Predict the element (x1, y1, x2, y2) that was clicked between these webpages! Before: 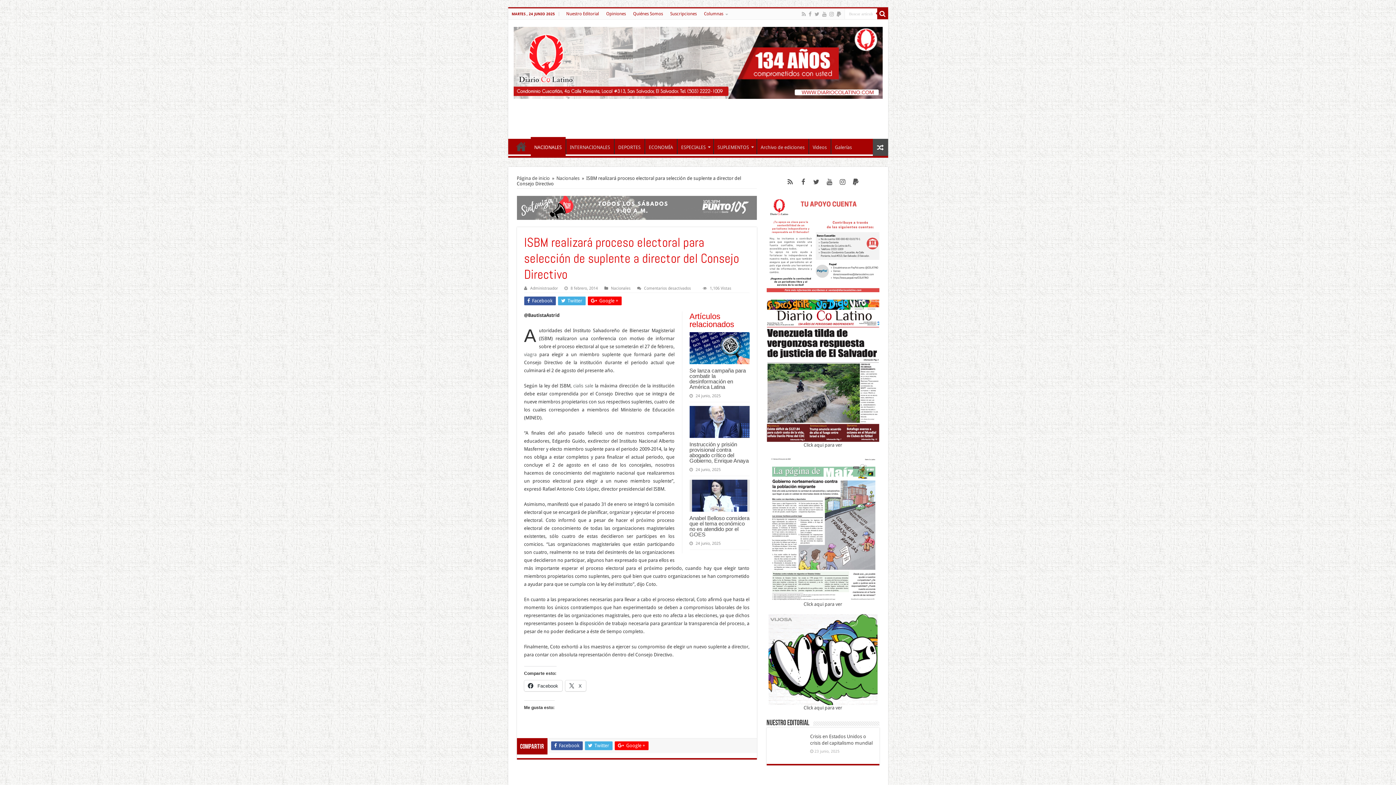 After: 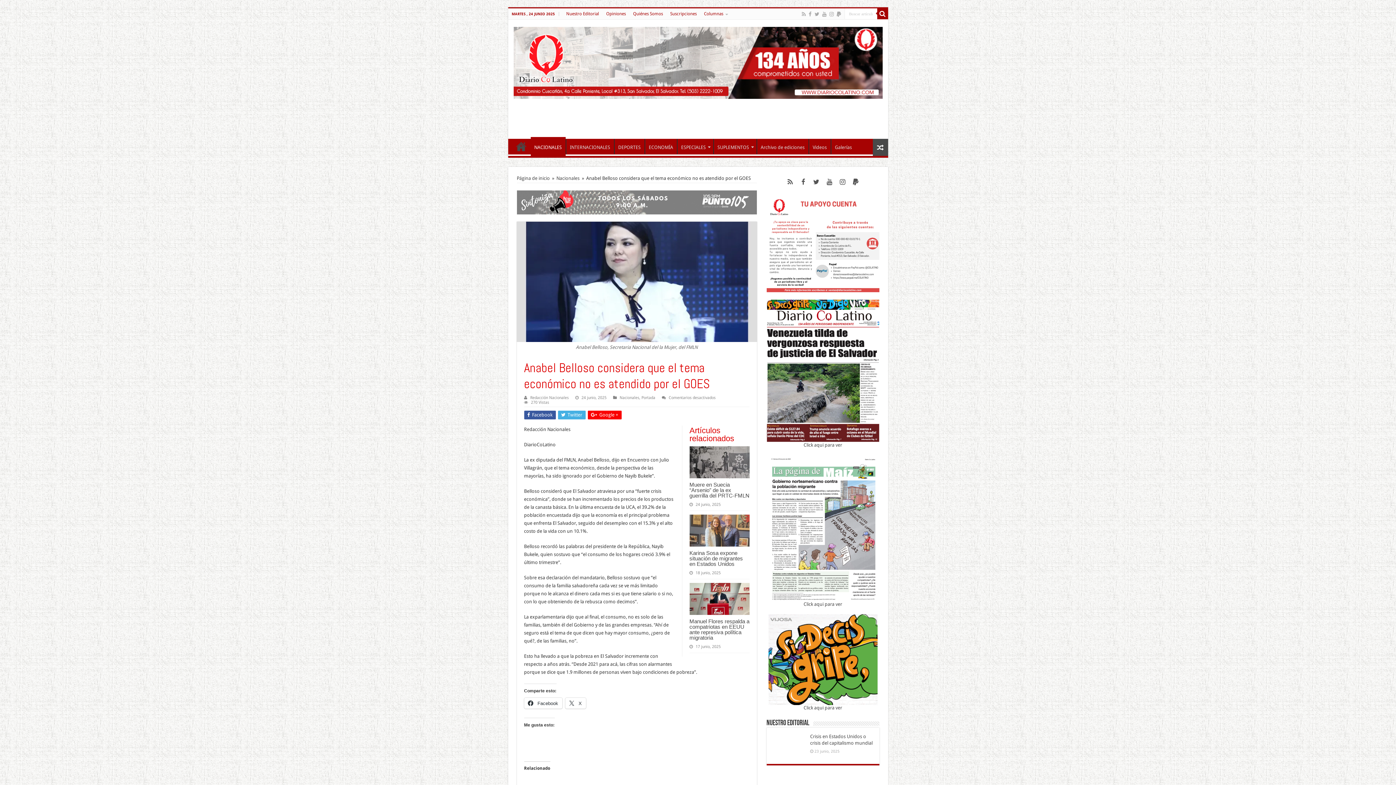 Action: bbox: (689, 479, 749, 511) label:  